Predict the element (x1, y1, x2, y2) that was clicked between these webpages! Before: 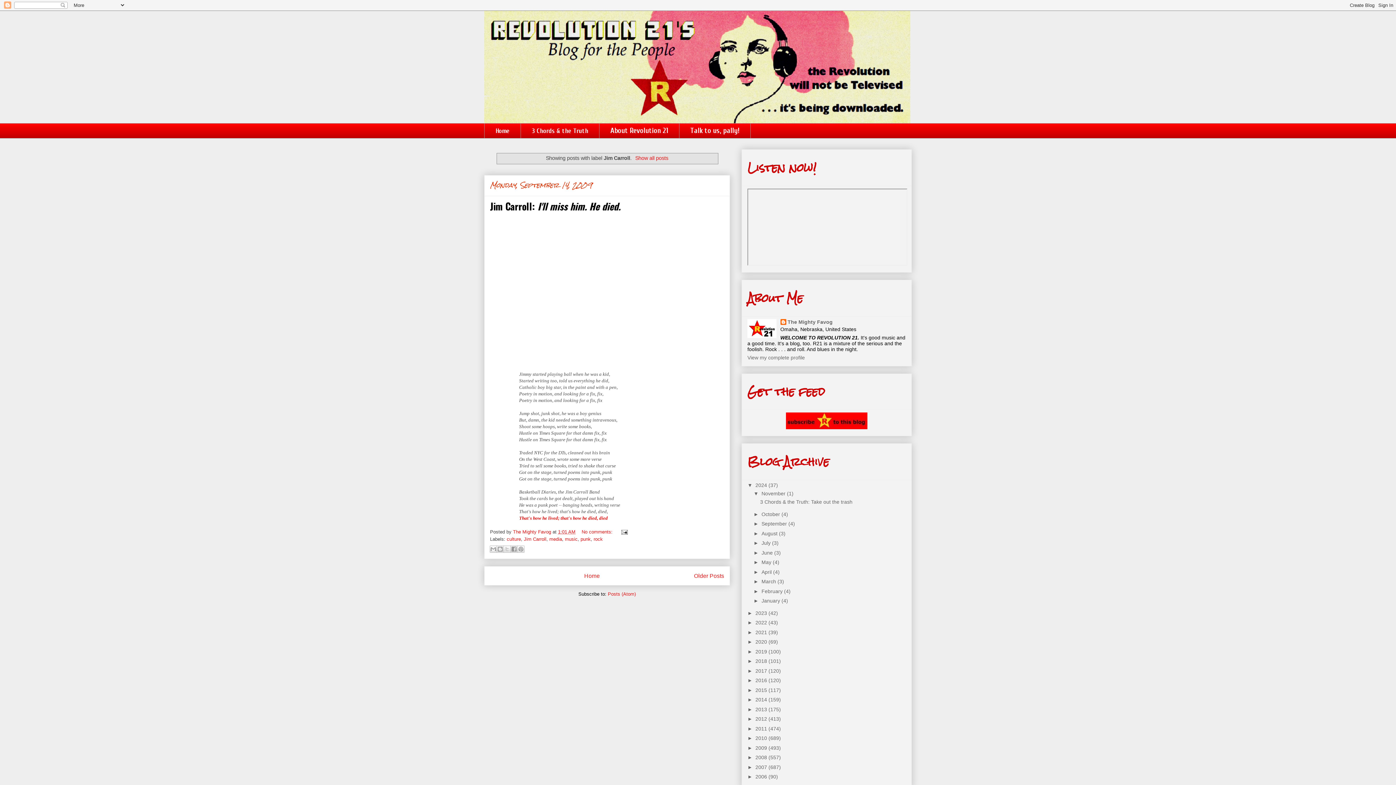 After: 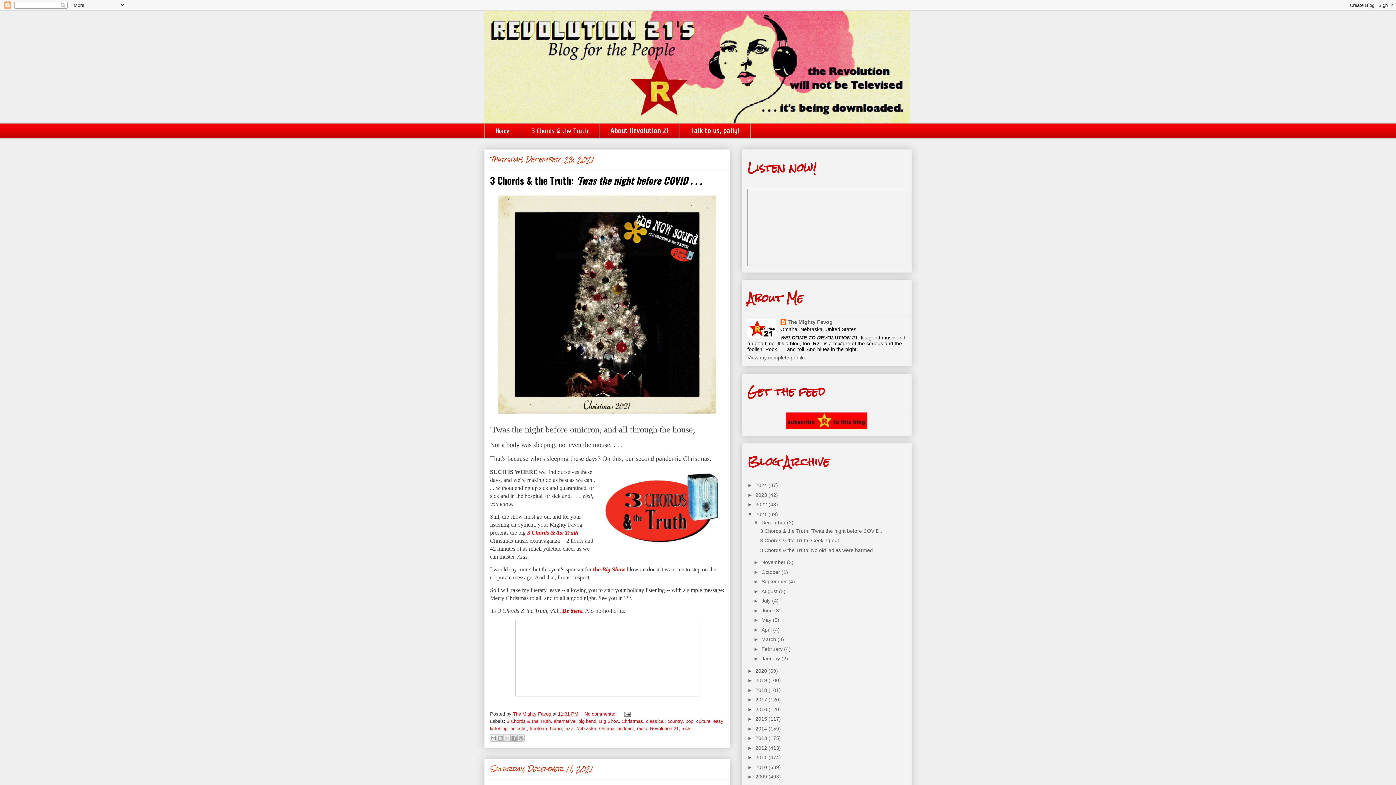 Action: bbox: (755, 629, 768, 635) label: 2021 